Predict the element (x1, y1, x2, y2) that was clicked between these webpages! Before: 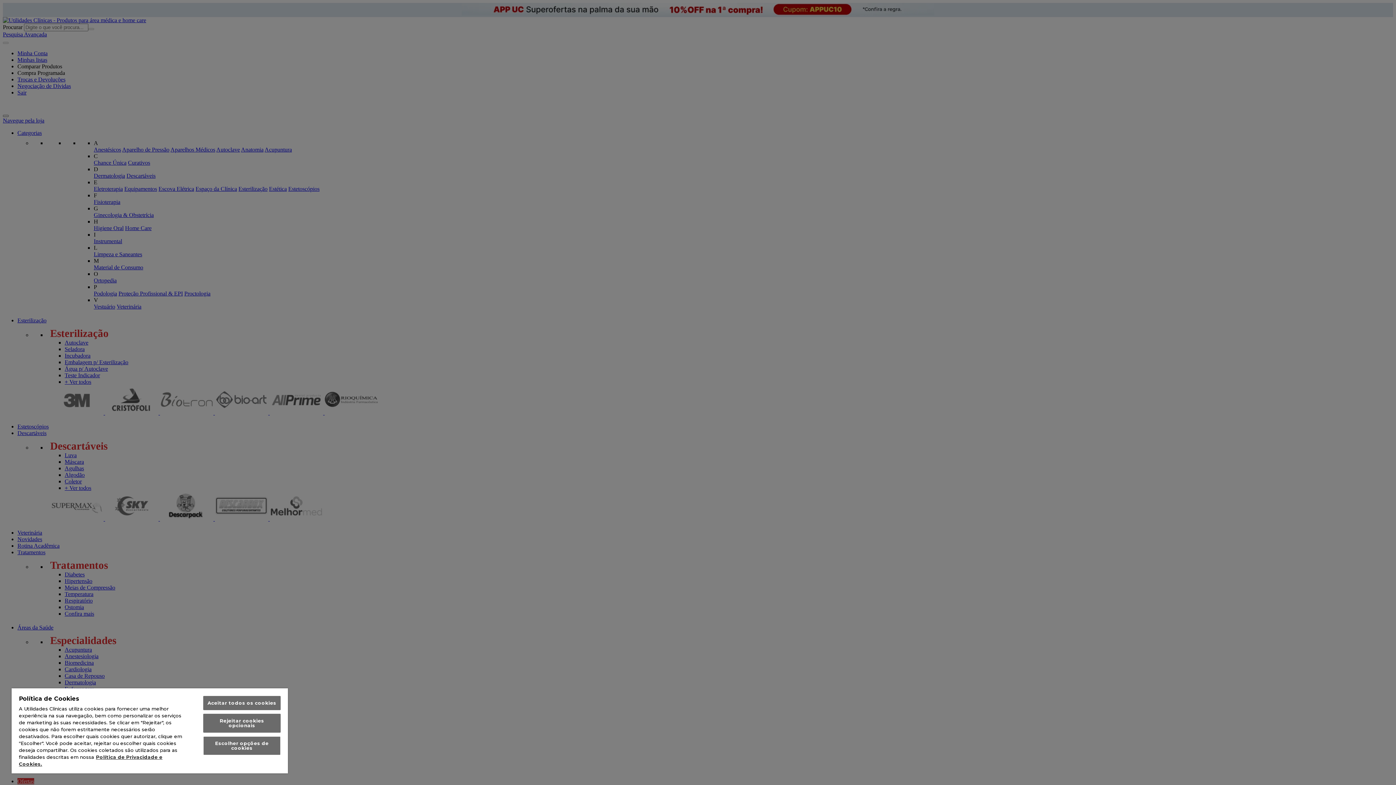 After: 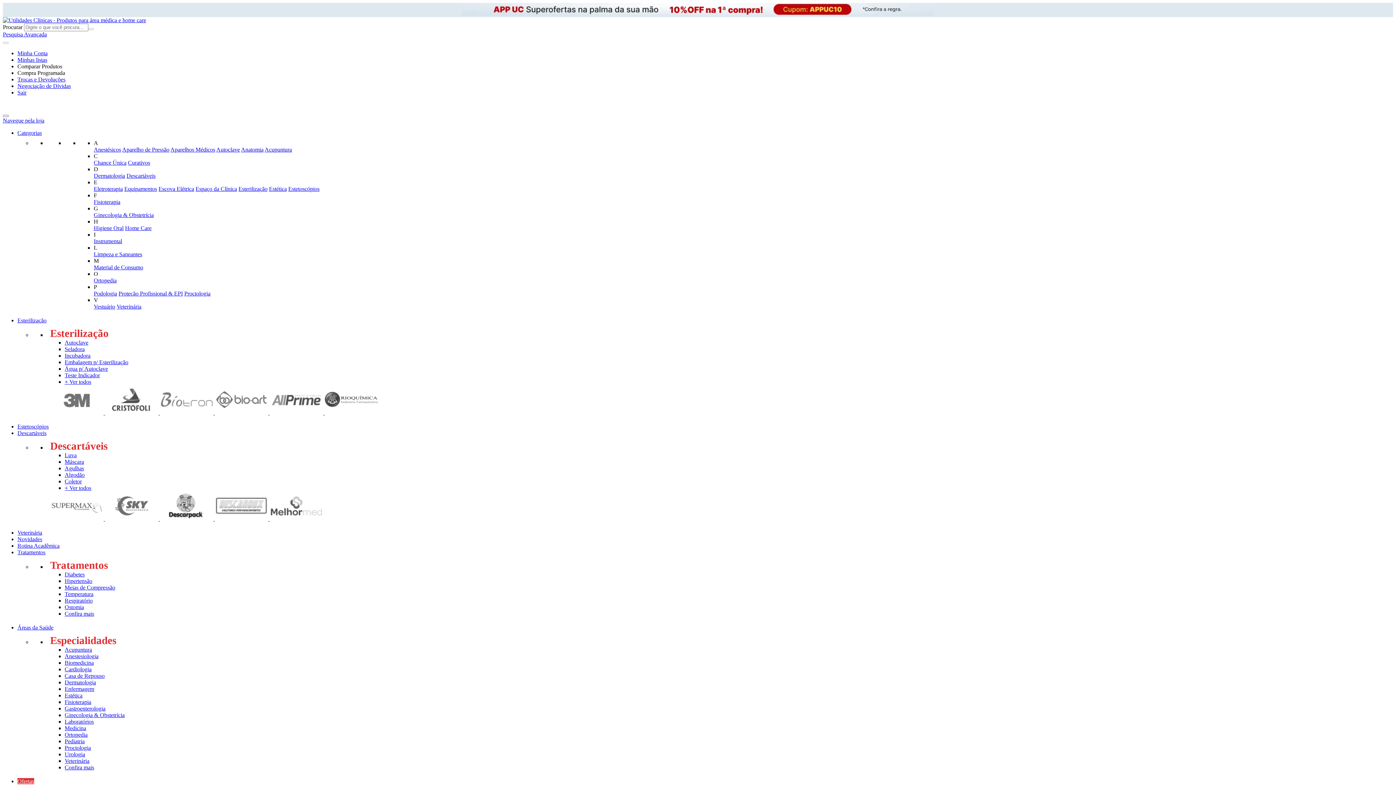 Action: bbox: (203, 696, 280, 710) label: Aceitar todos os cookies